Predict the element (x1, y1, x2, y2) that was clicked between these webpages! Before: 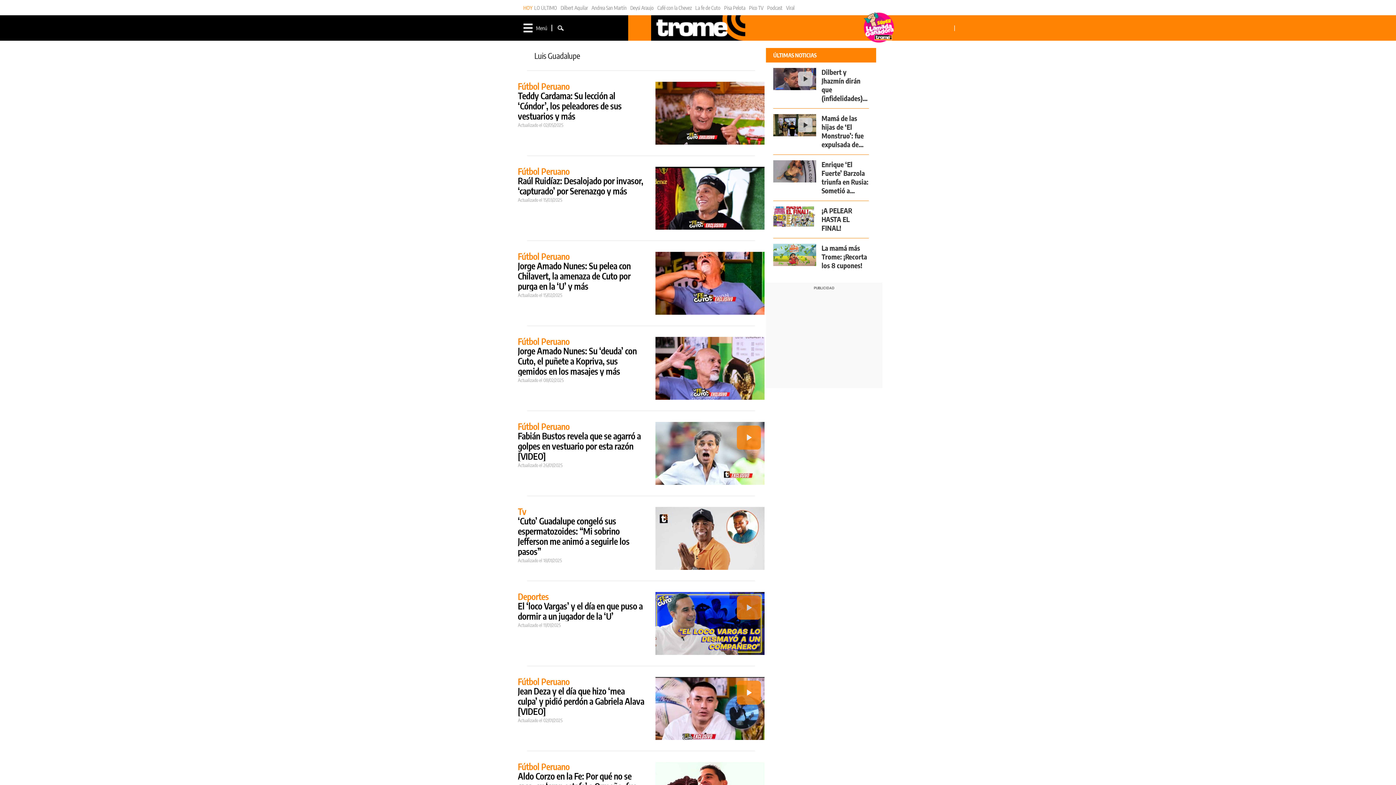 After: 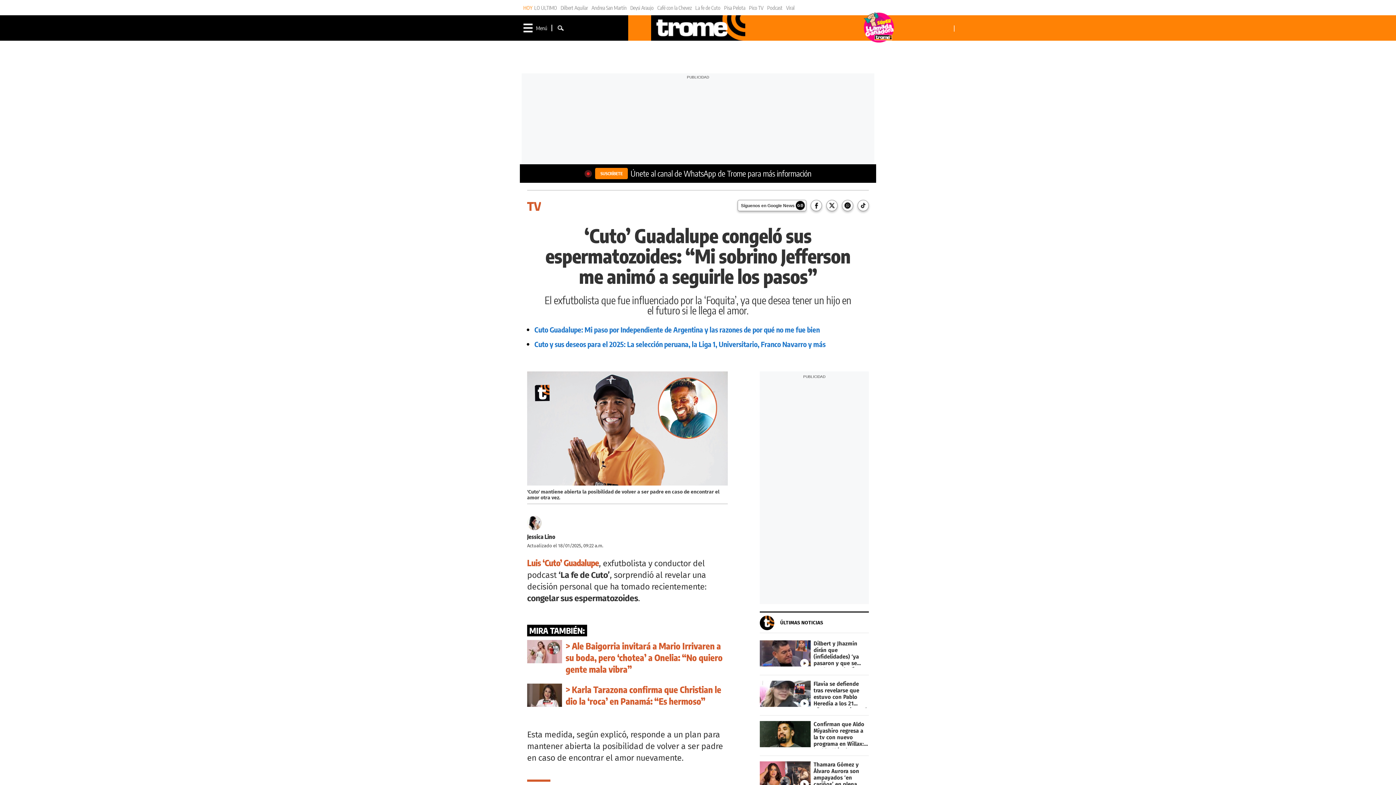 Action: label: ‘Cuto’ Guadalupe congeló sus espermatozoides: “Mi sobrino Jefferson me animó a seguirle los pasos” bbox: (518, 516, 644, 556)